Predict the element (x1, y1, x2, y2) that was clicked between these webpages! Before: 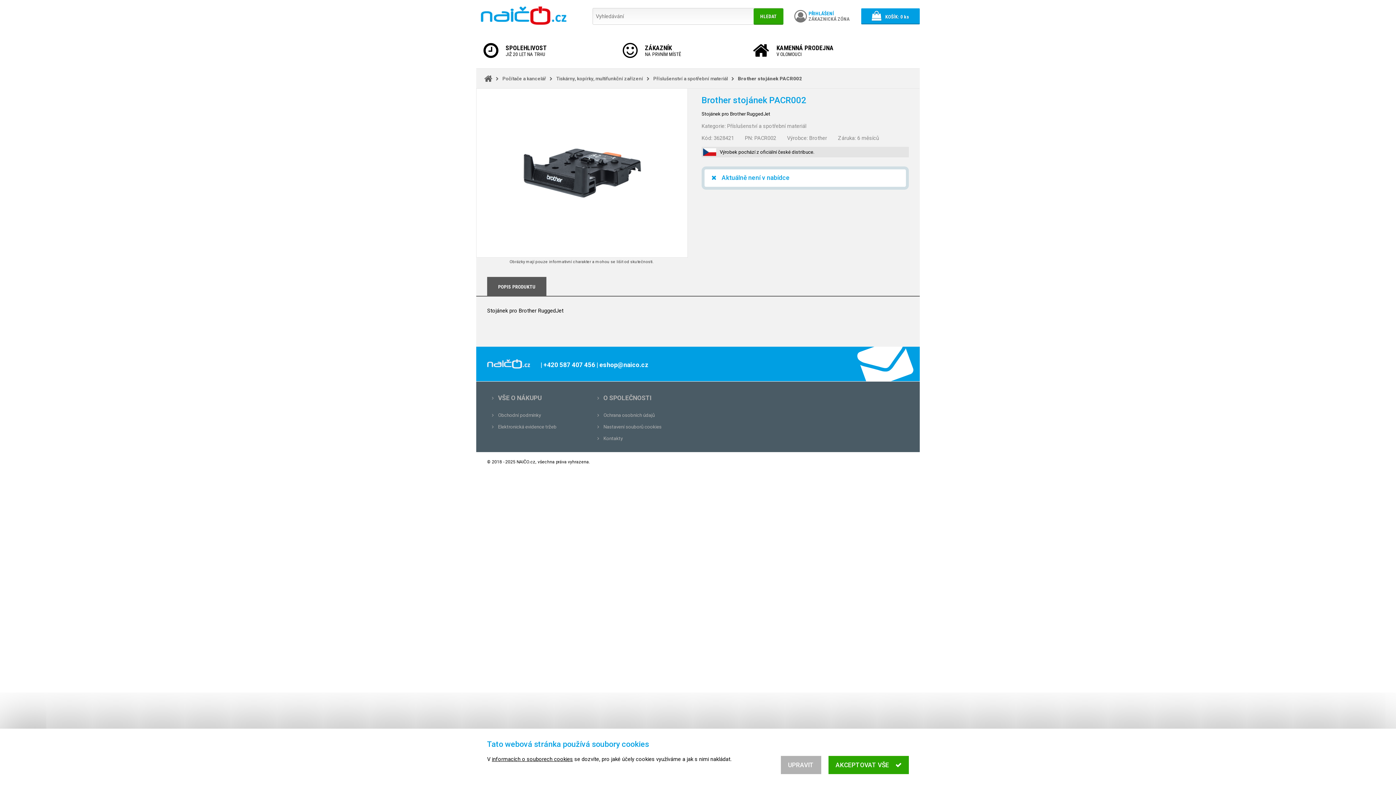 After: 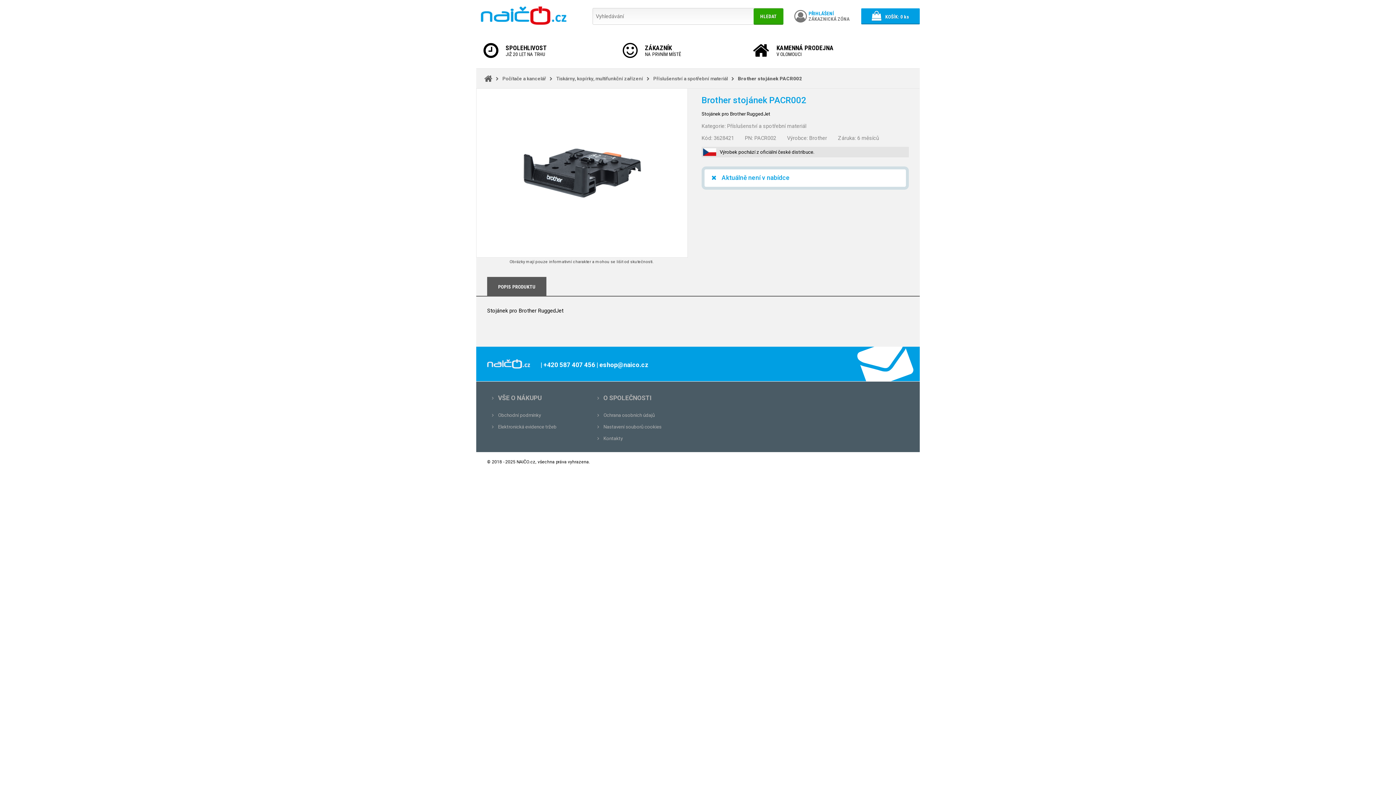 Action: bbox: (828, 756, 909, 774) label: AKCEPTOVAT VŠE